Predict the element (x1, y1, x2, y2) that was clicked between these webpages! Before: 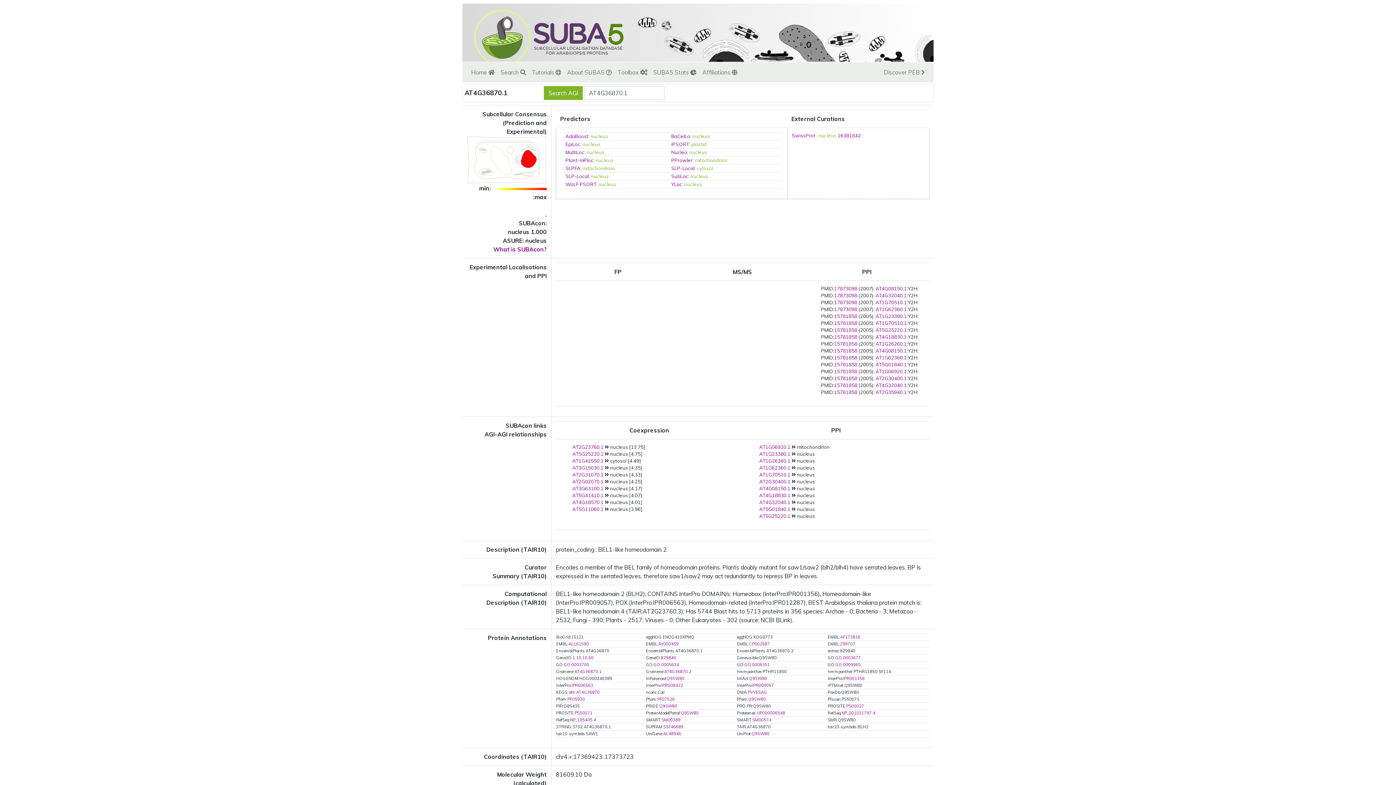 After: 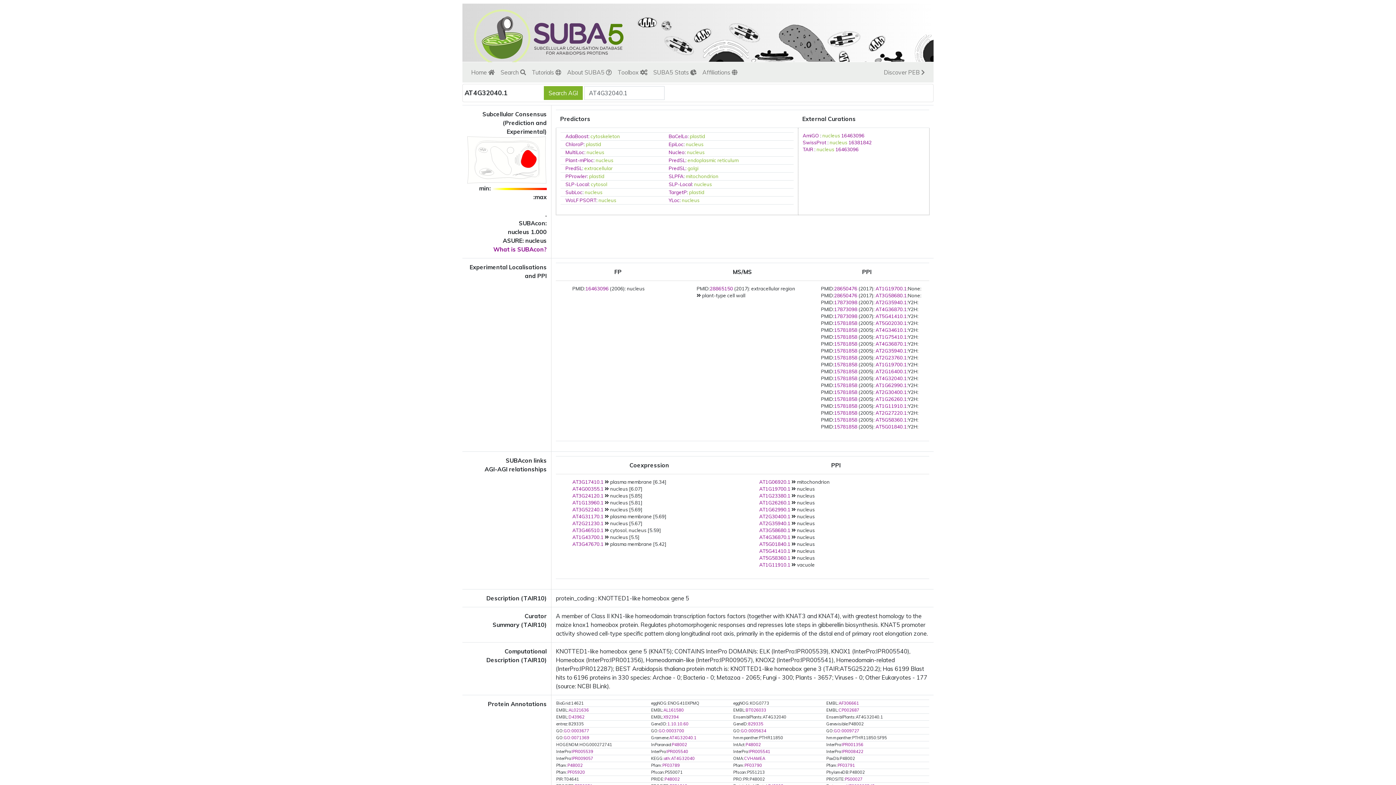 Action: bbox: (875, 292, 907, 298) label: AT4G32040.1